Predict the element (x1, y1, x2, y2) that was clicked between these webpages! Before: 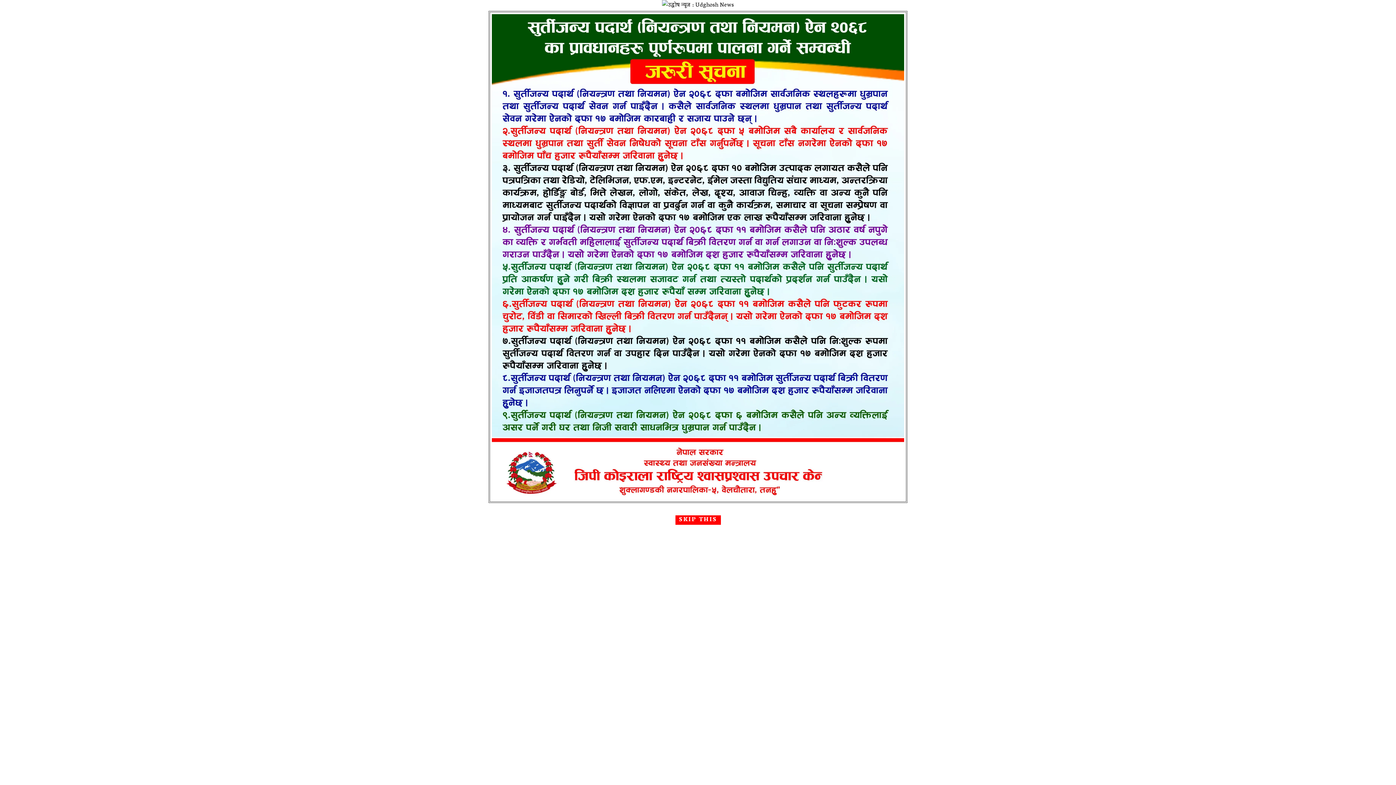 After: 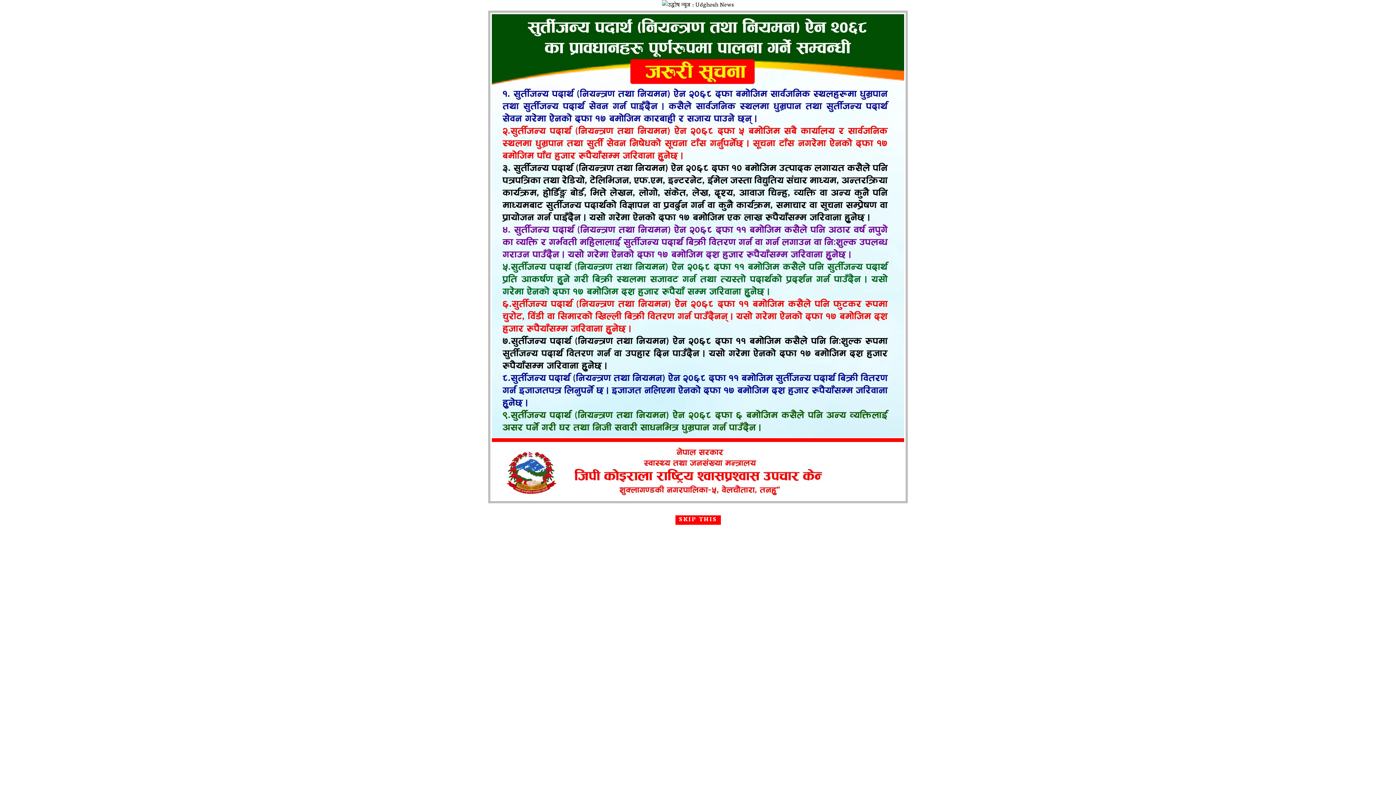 Action: bbox: (0, 10, 1396, 507)